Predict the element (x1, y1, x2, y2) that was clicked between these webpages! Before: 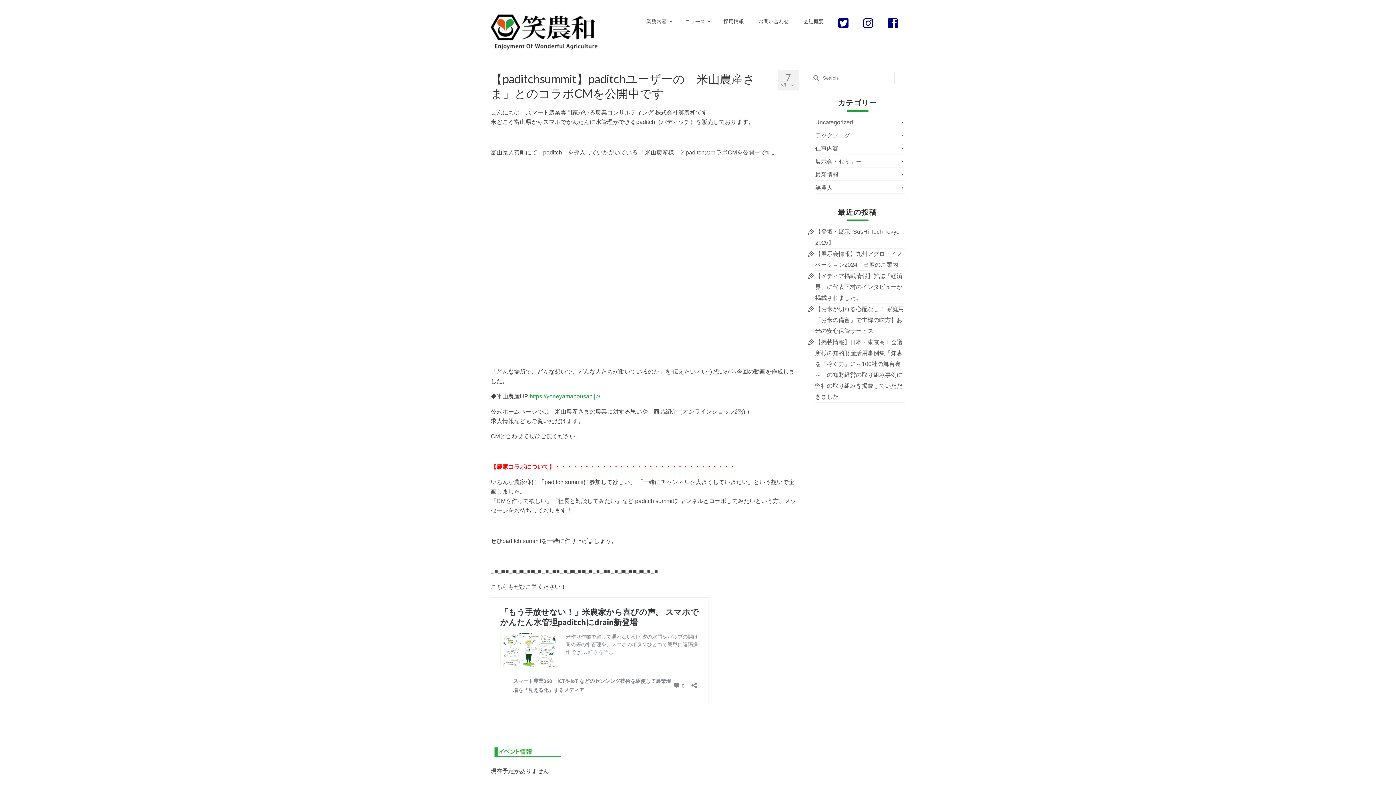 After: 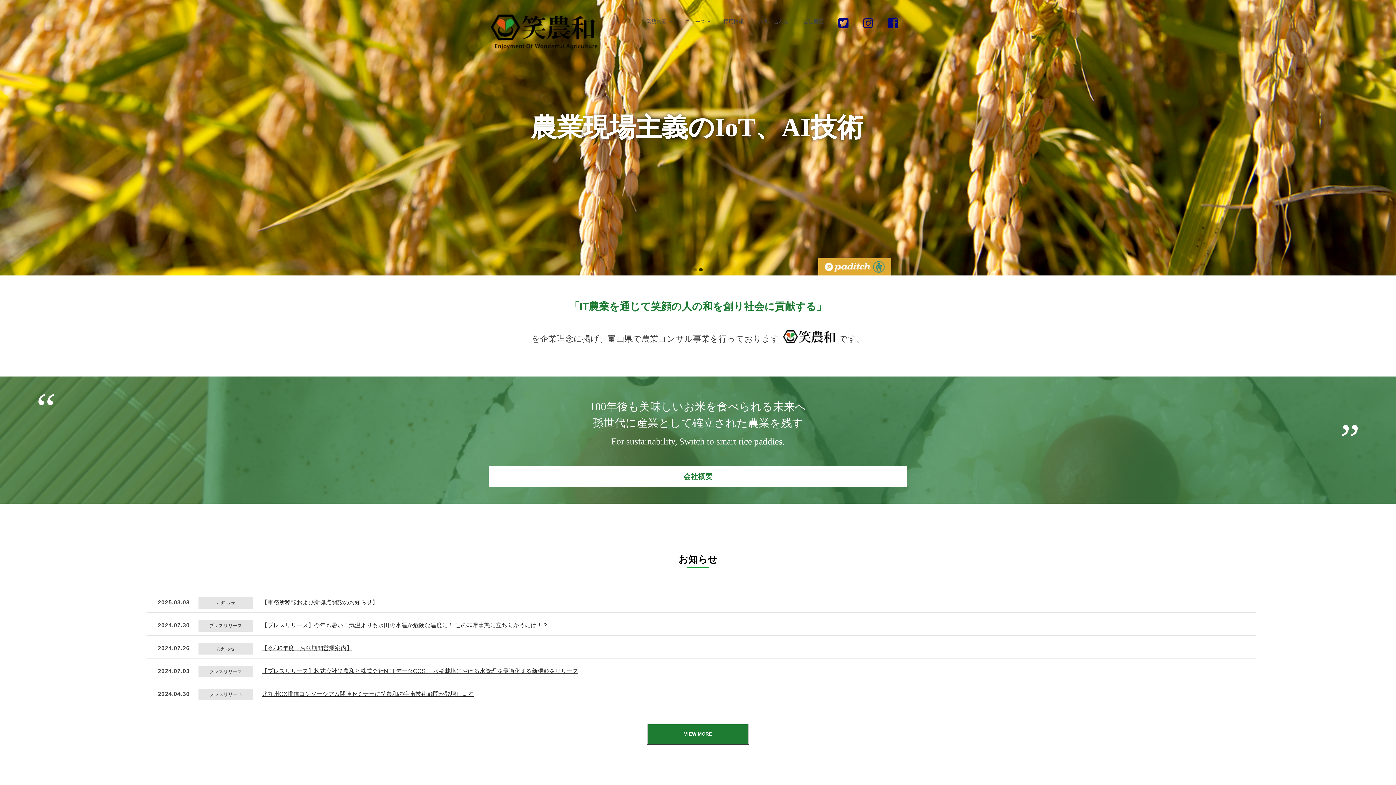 Action: bbox: (490, 14, 621, 49)